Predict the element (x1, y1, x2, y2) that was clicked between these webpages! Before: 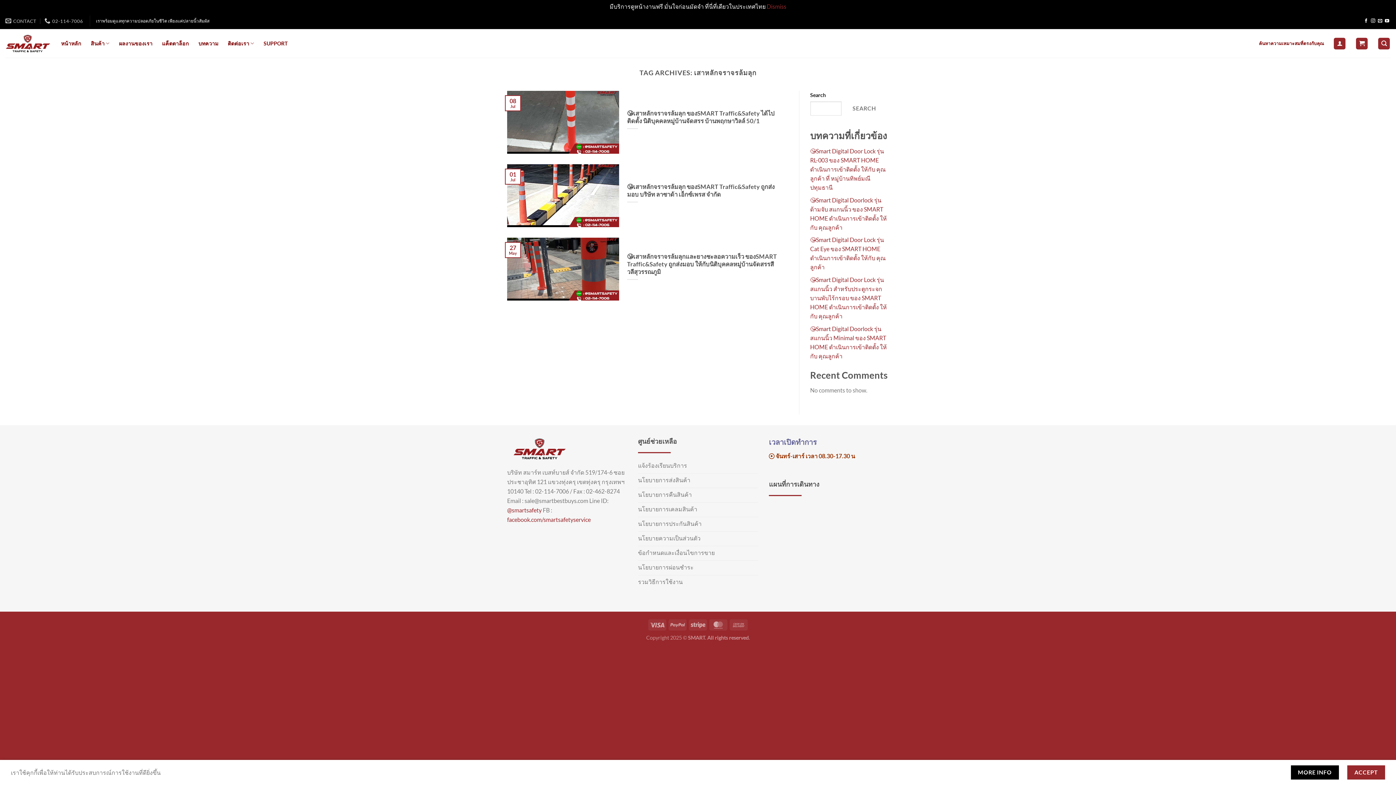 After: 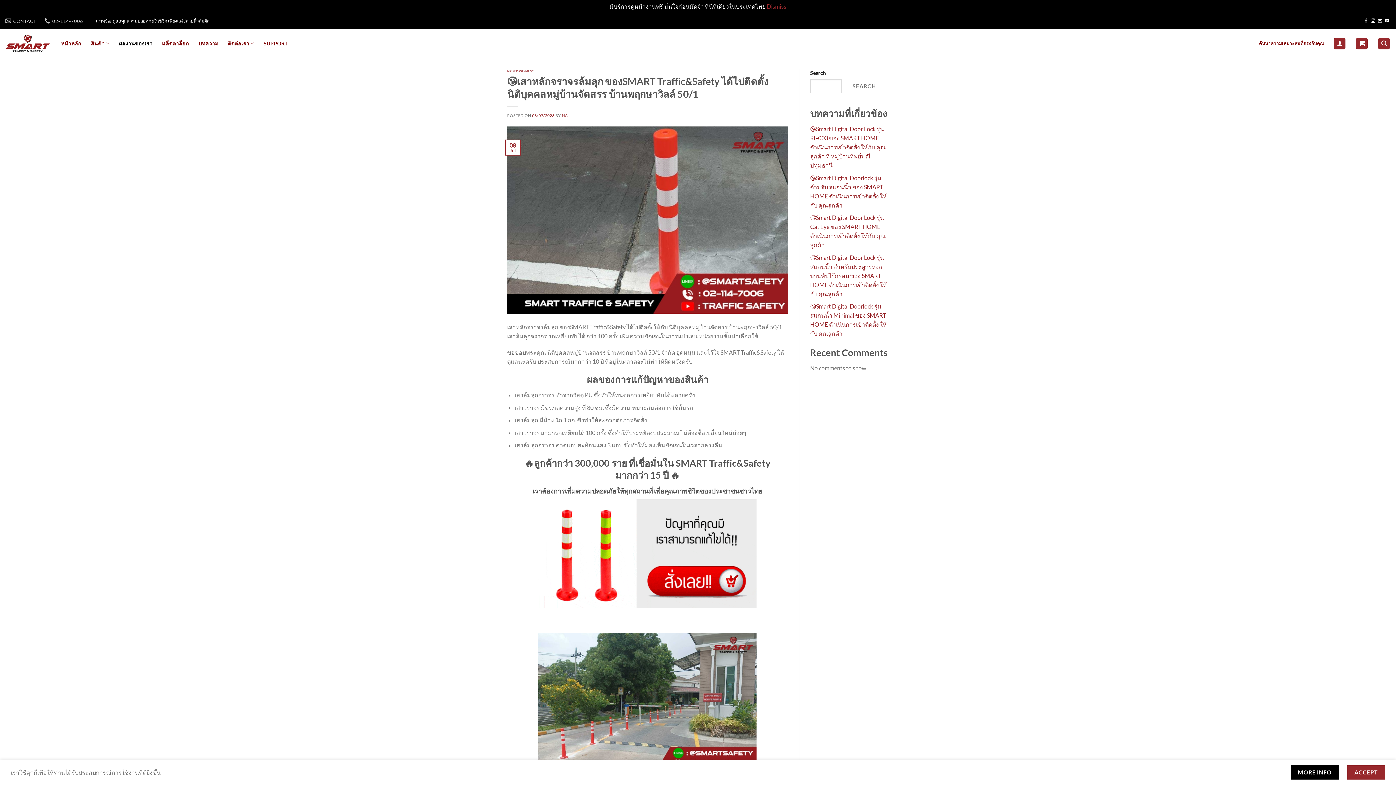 Action: bbox: (627, 109, 780, 125) label: 😘เสาหลักจราจรล้มลุก ของSMART Traffic&Safety ได้ไปติดตั้ง นิติบุคคลหมู่บ้านจัดสรร บ้านพฤกษาวิลล์ 50/1